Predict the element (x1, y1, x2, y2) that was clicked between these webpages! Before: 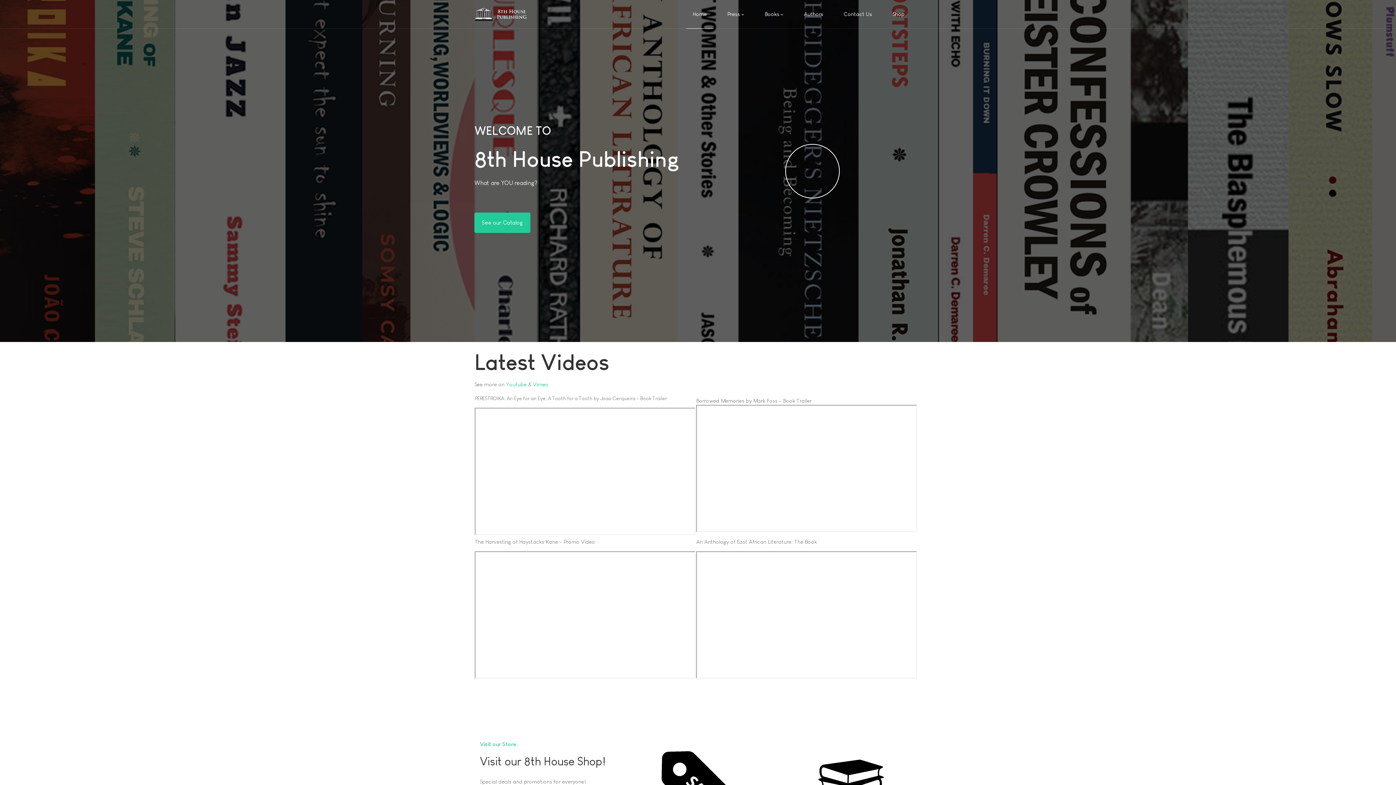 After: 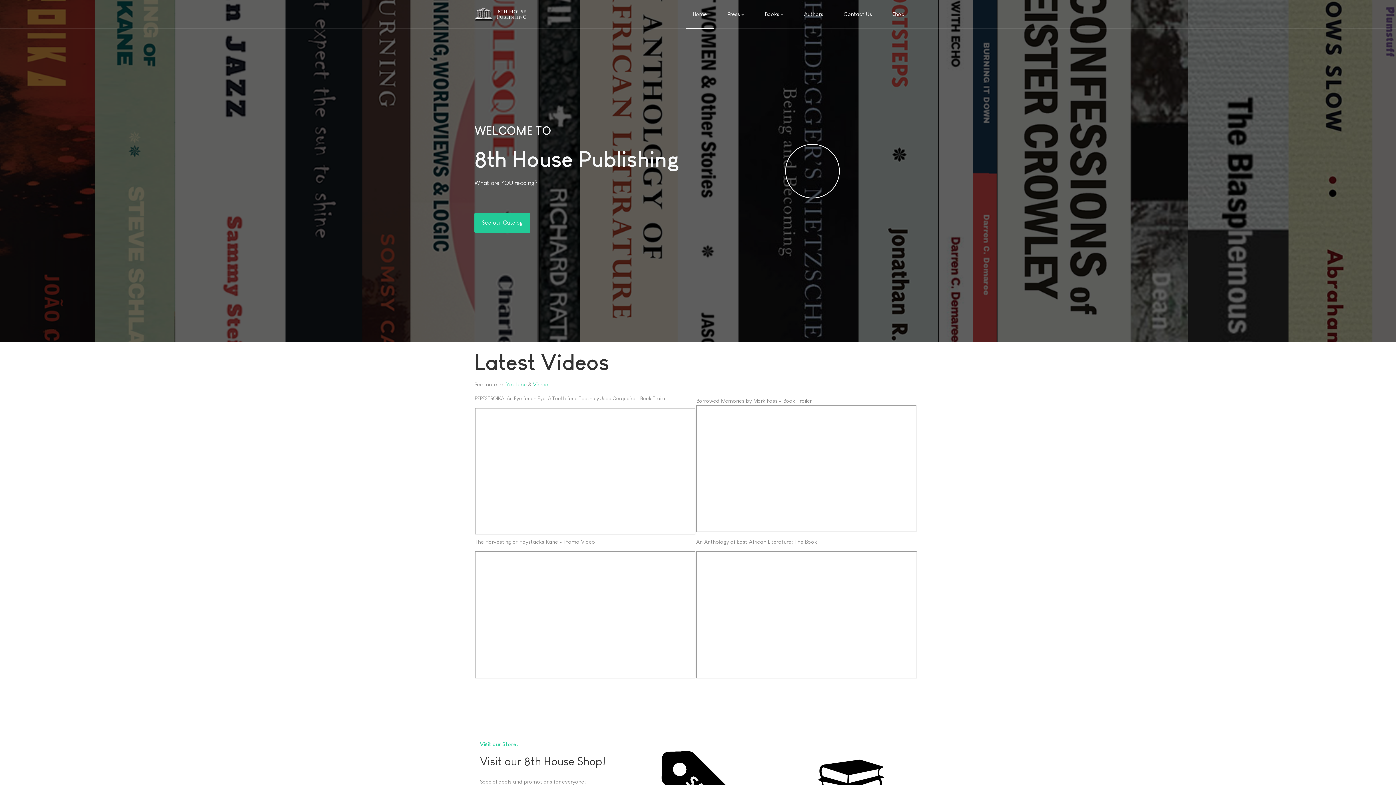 Action: bbox: (506, 381, 528, 387) label: Youtube 